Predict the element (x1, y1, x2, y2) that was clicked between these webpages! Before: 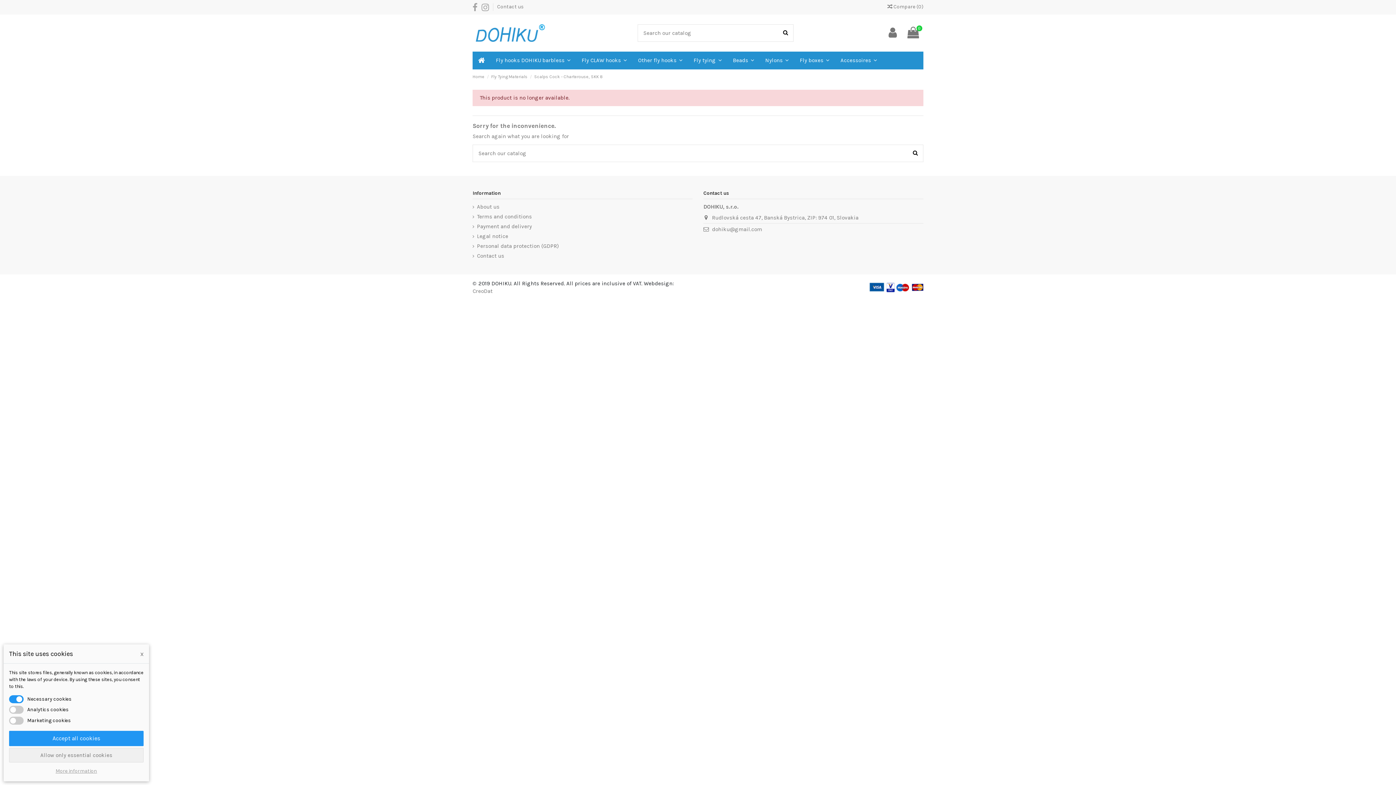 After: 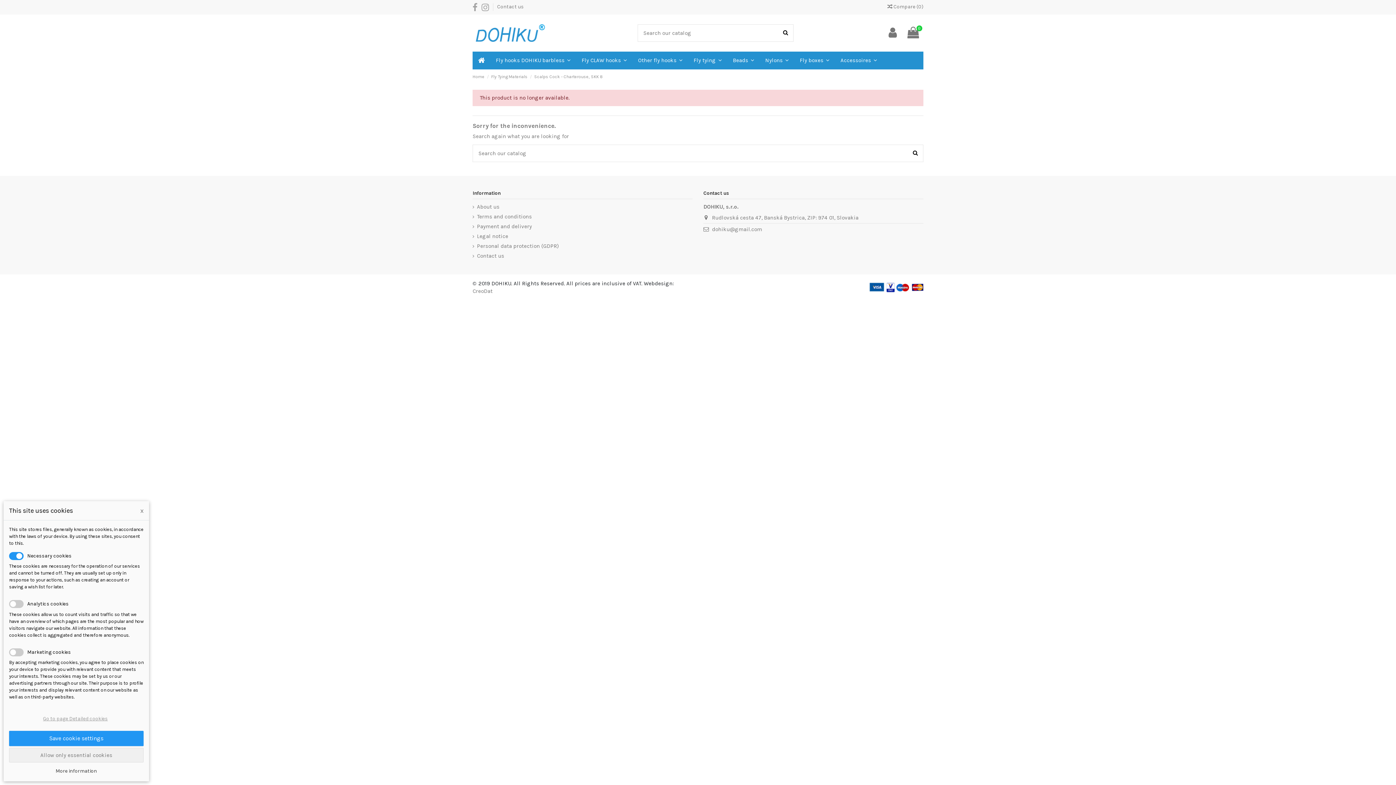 Action: label: More information bbox: (9, 768, 143, 774)